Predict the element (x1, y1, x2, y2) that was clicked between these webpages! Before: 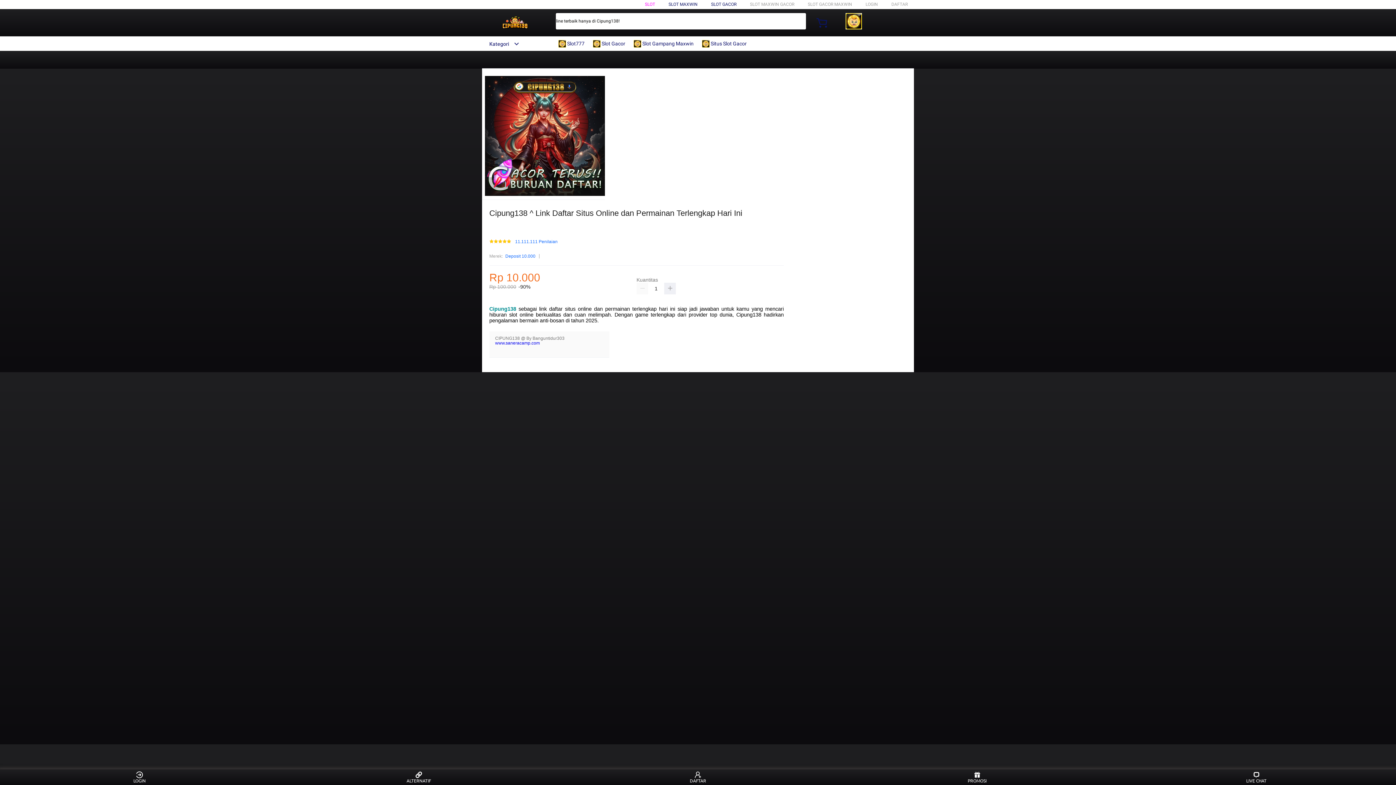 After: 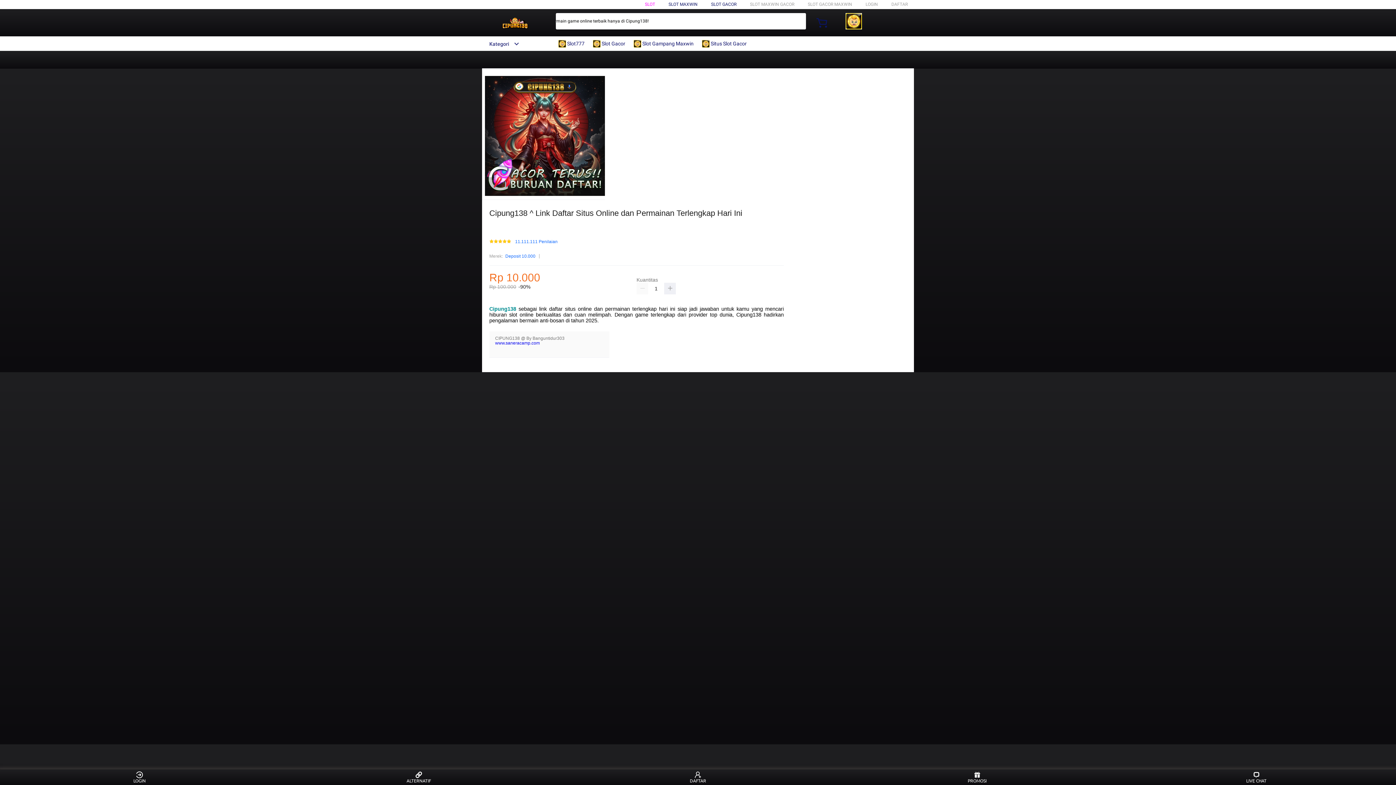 Action: bbox: (482, 41, 519, 46) label: Kategori